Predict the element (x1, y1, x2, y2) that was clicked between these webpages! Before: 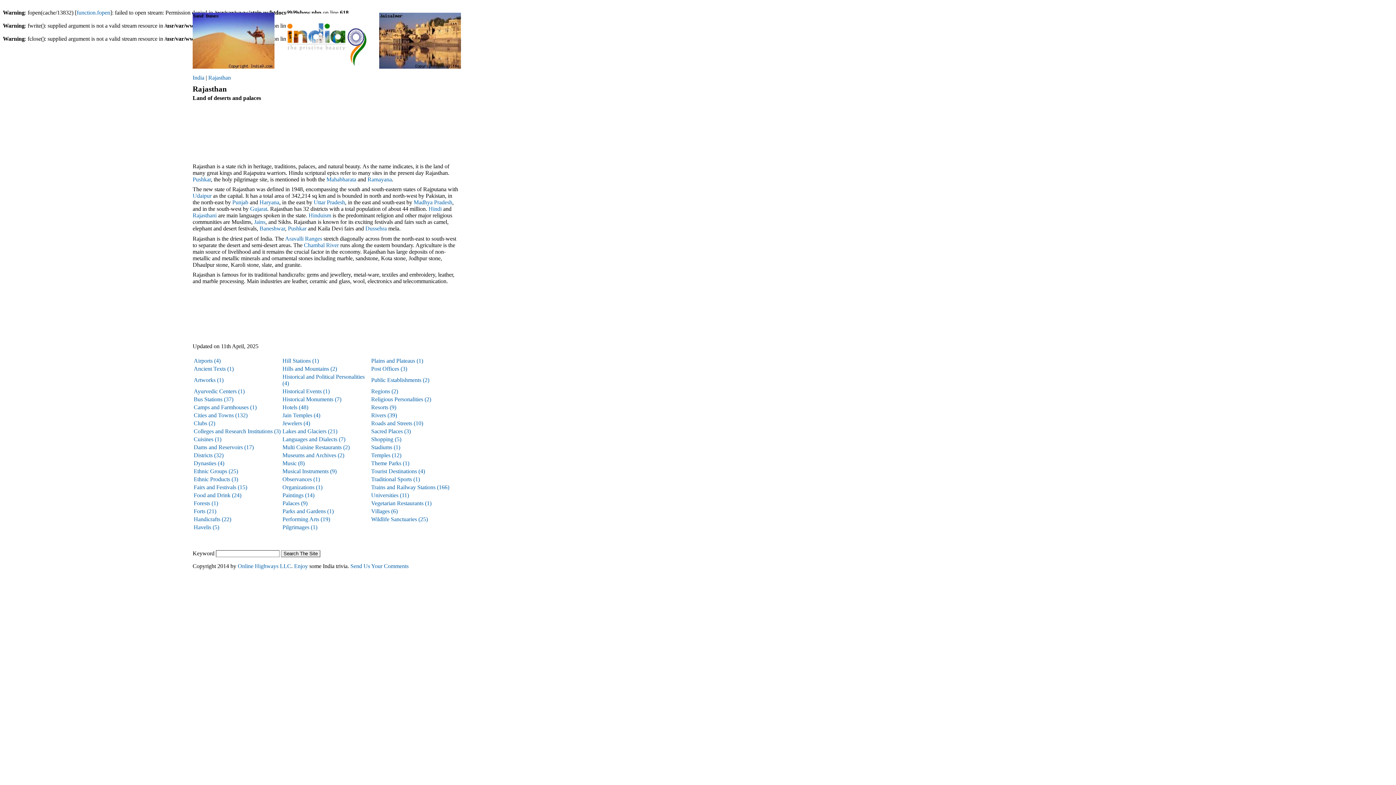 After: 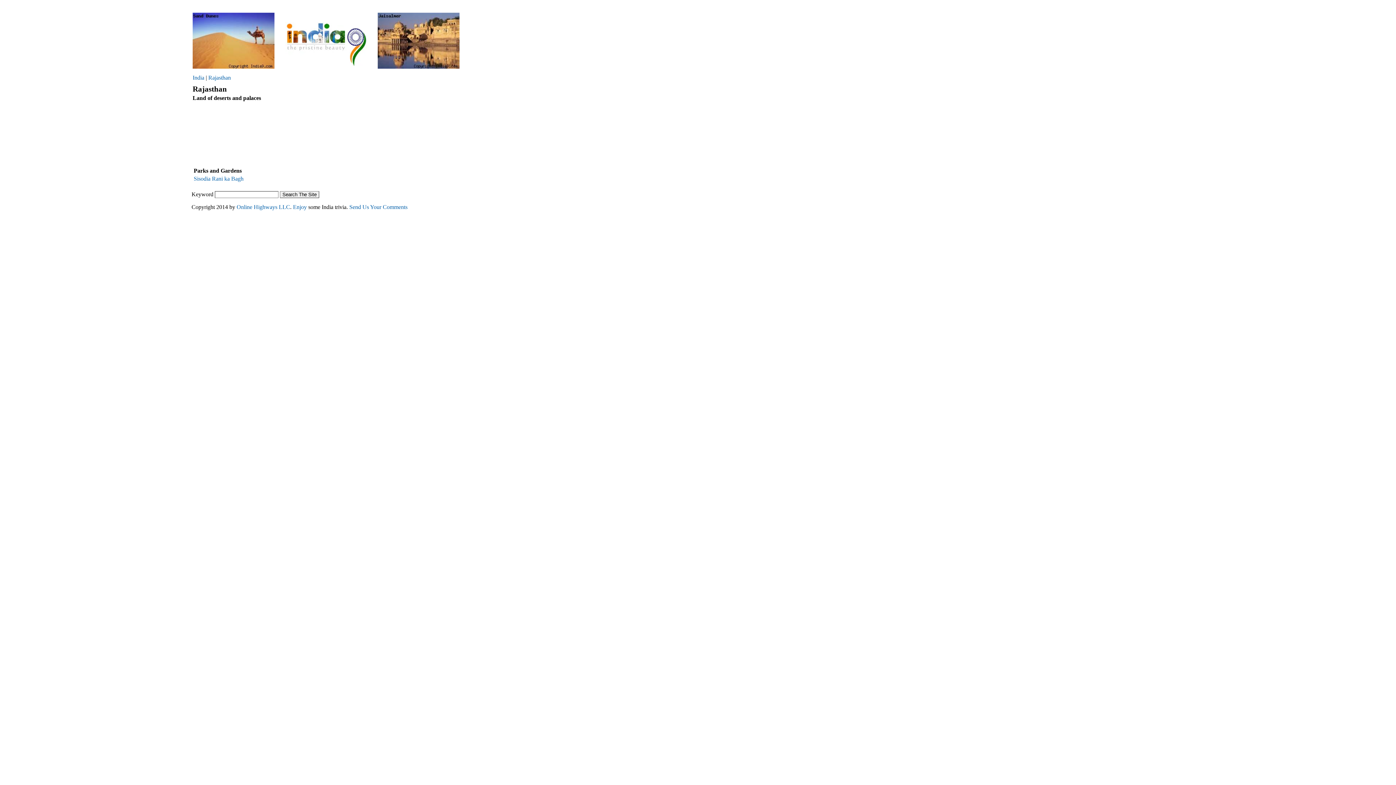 Action: bbox: (282, 508, 333, 514) label: Parks and Gardens (1)